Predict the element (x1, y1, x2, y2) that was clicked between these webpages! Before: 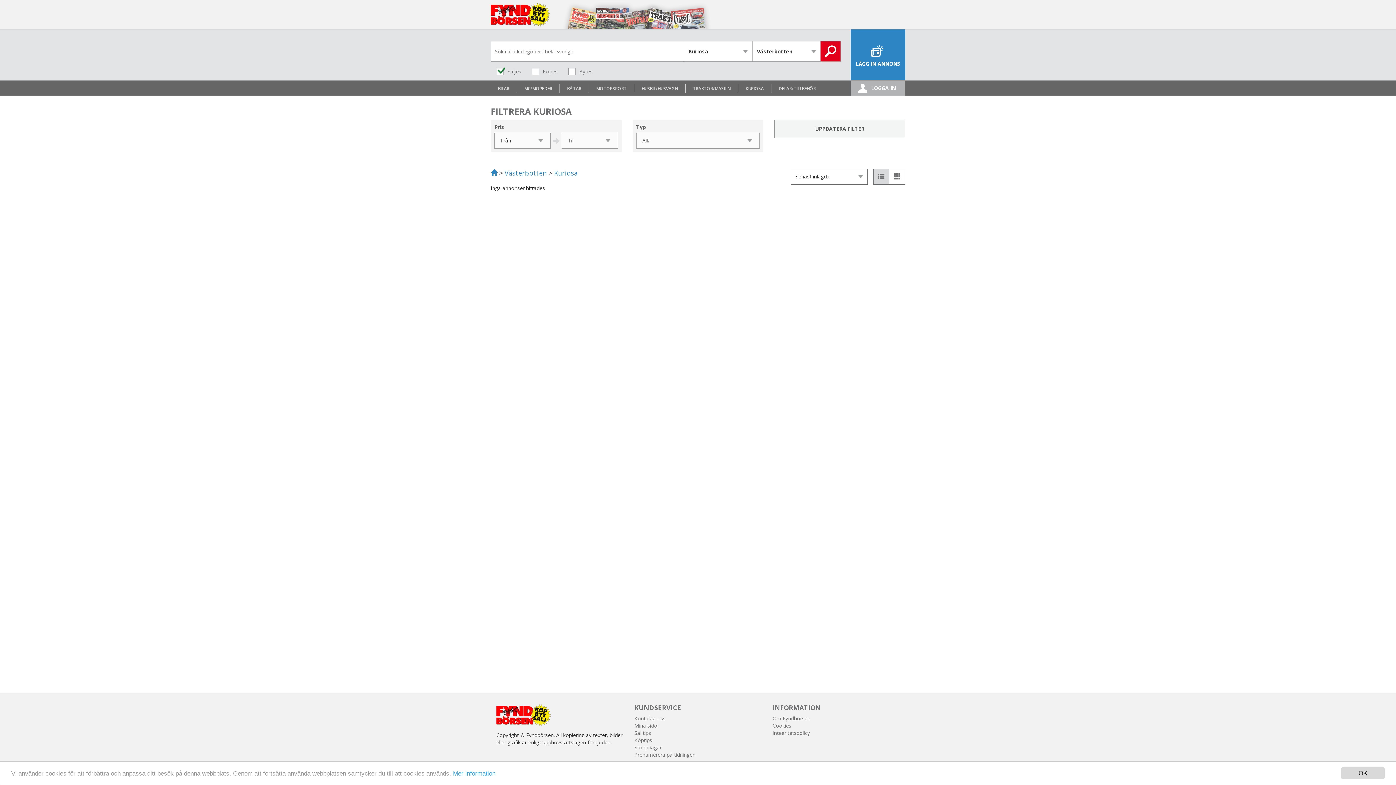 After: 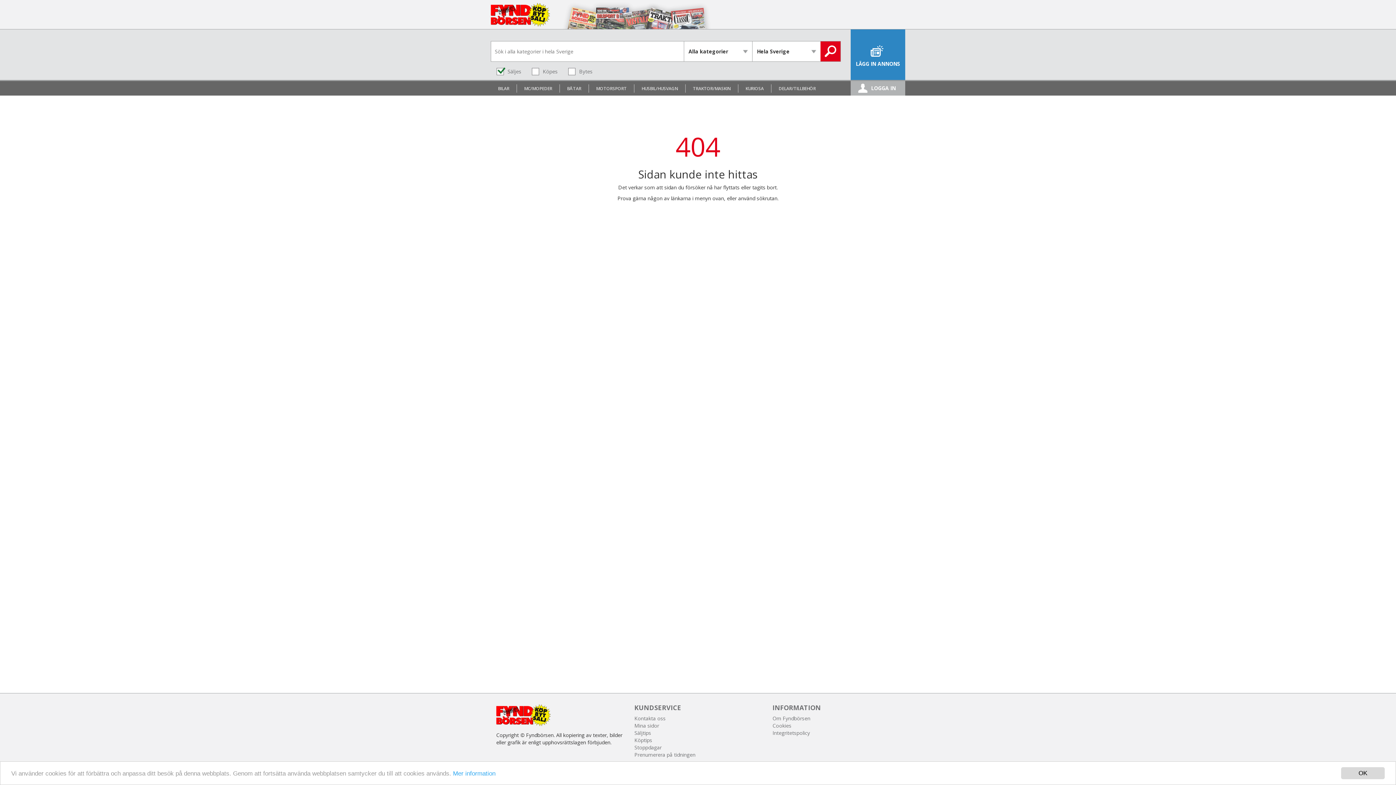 Action: label: Kuriosa bbox: (554, 168, 577, 177)